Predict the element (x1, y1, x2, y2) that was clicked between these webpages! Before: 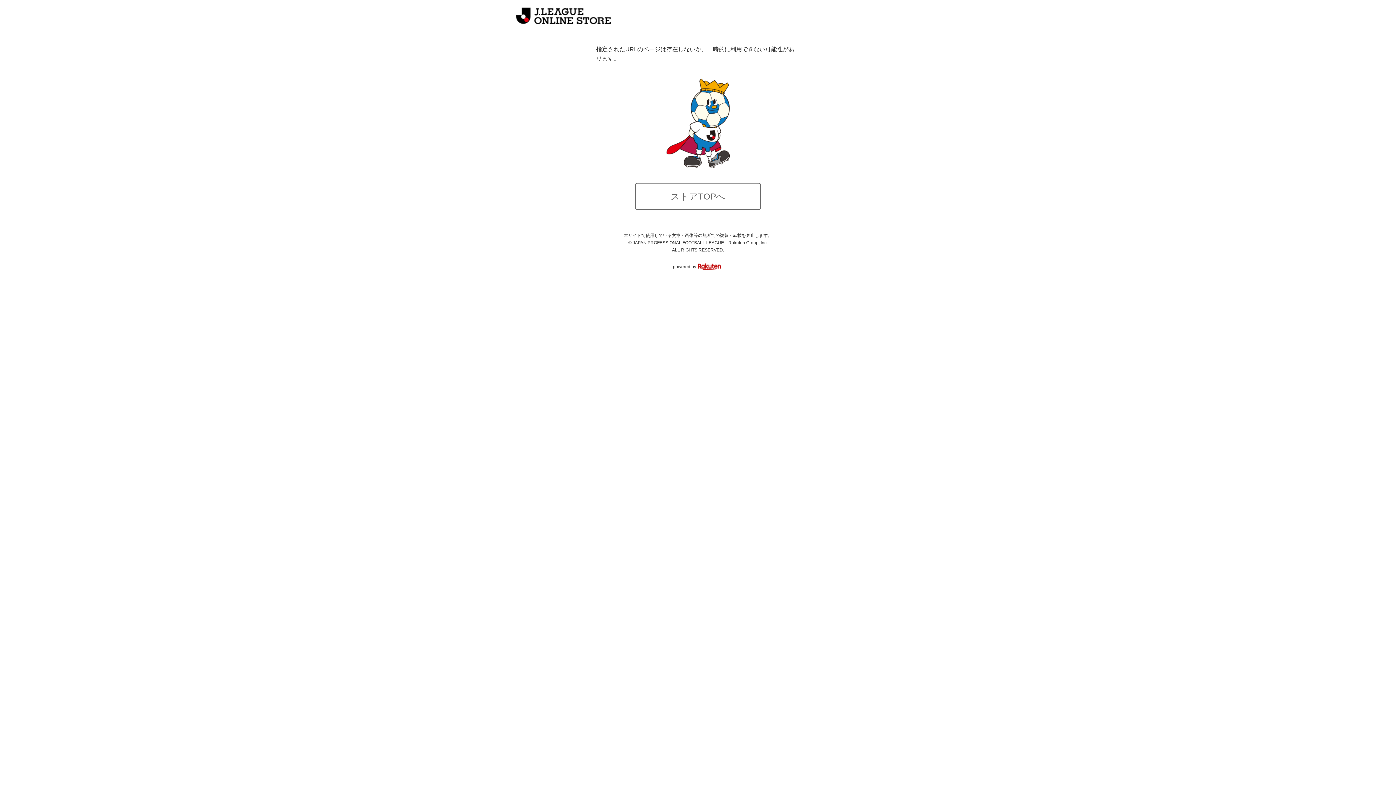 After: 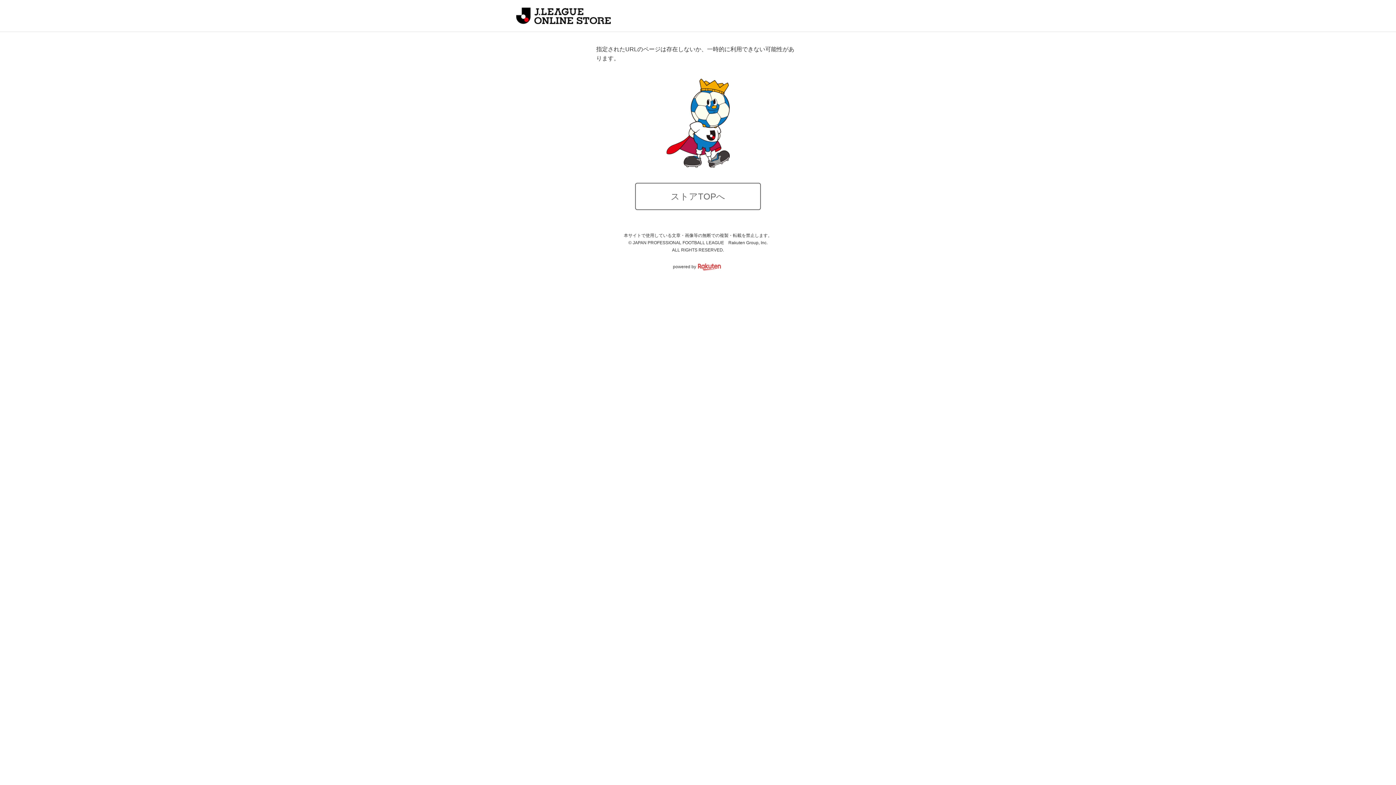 Action: bbox: (697, 264, 723, 269)